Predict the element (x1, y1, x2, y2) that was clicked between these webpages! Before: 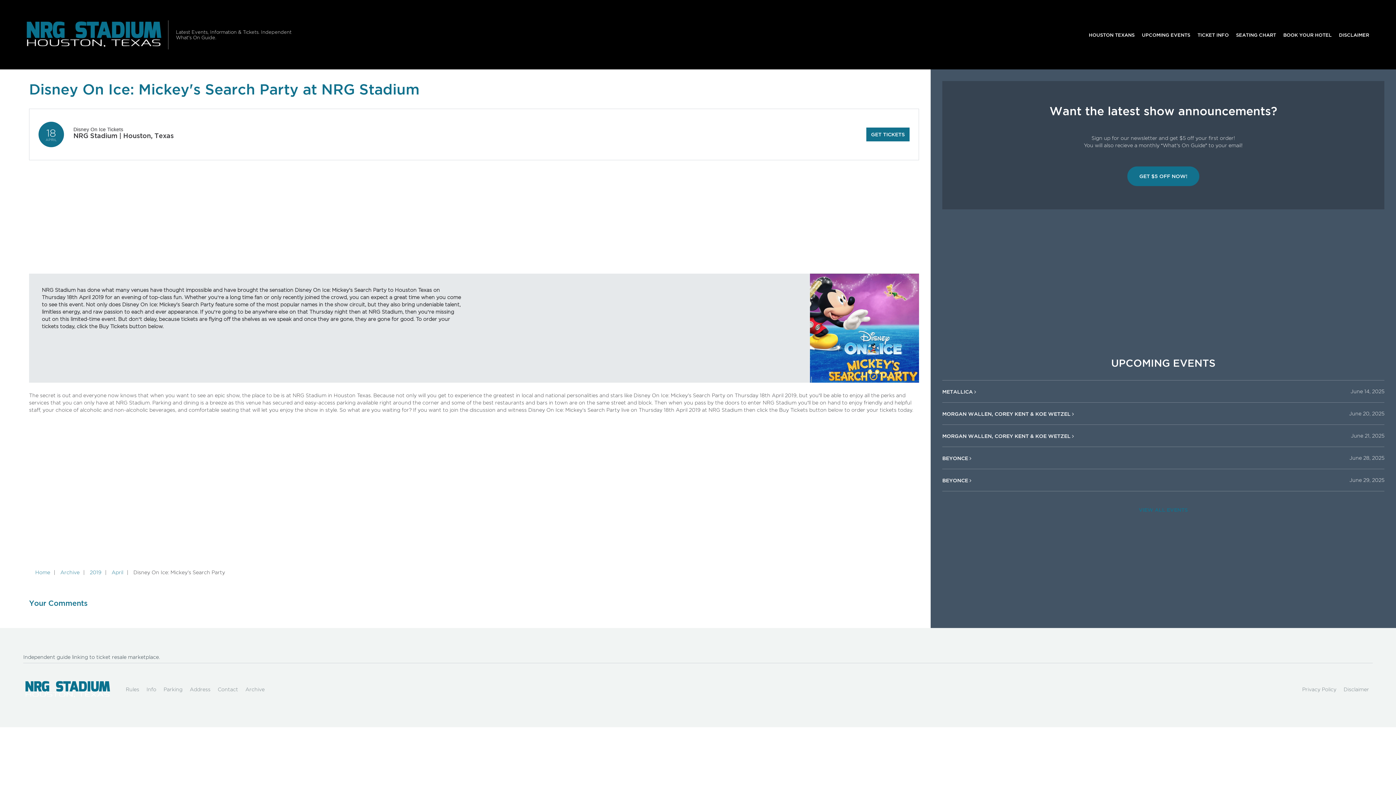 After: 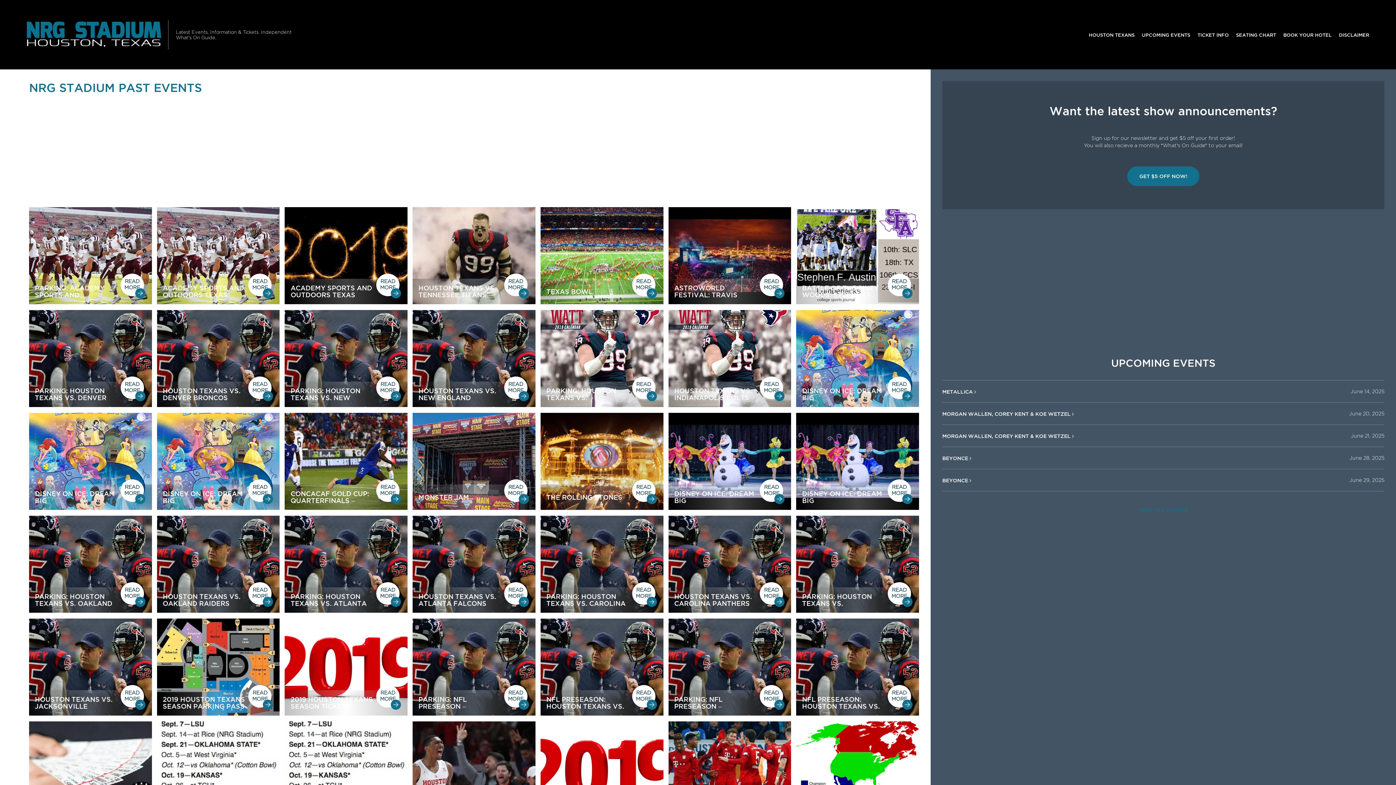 Action: bbox: (86, 569, 105, 575) label: 2019